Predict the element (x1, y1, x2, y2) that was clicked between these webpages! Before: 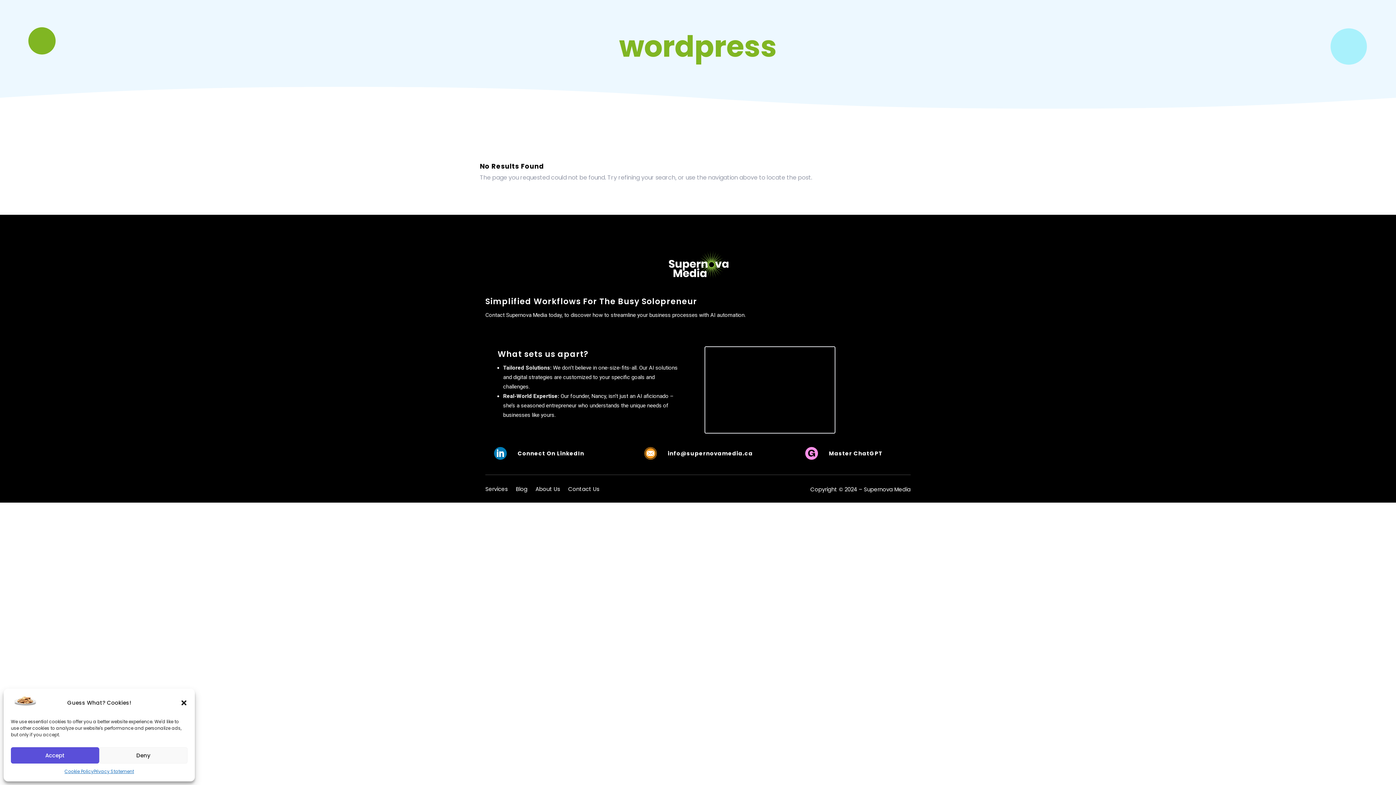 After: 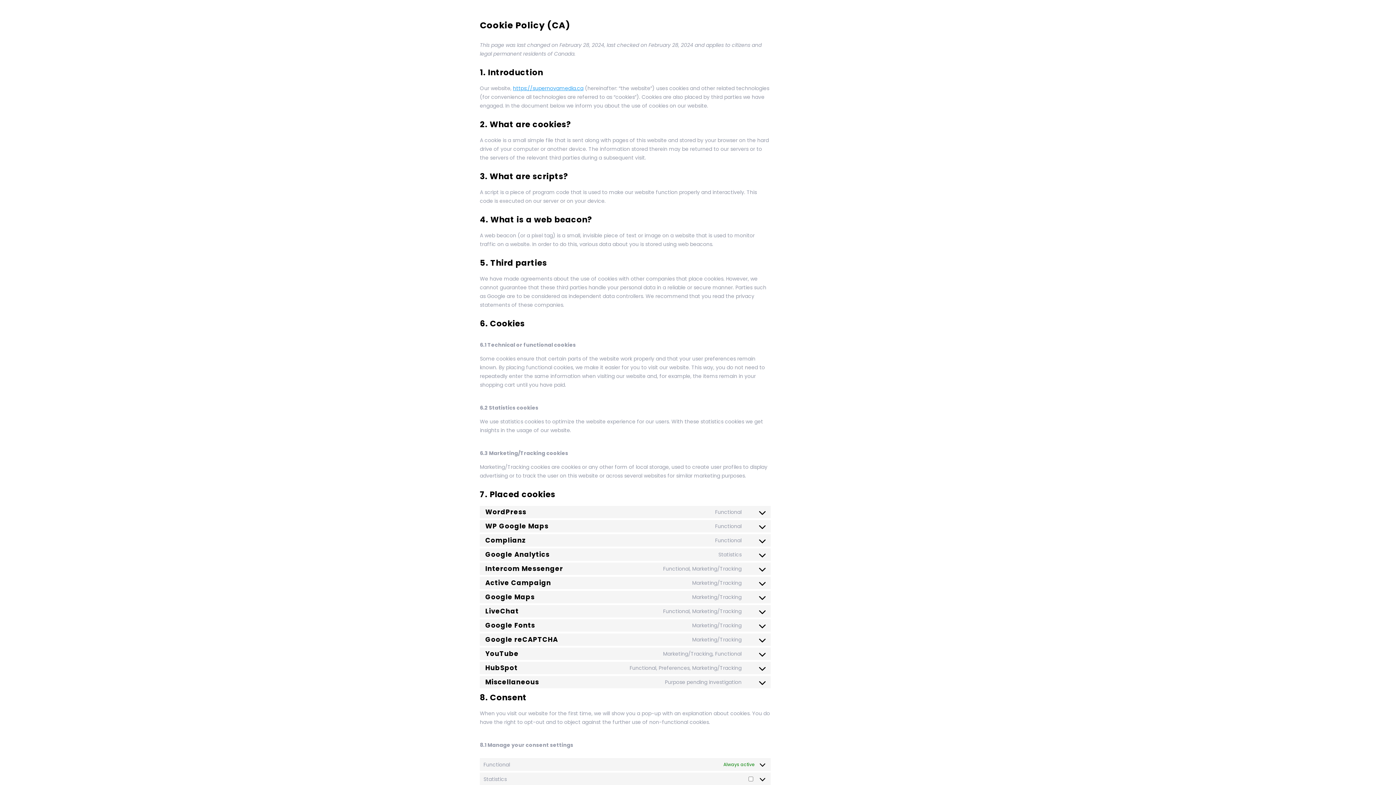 Action: label: Cookie Policy bbox: (64, 767, 93, 776)